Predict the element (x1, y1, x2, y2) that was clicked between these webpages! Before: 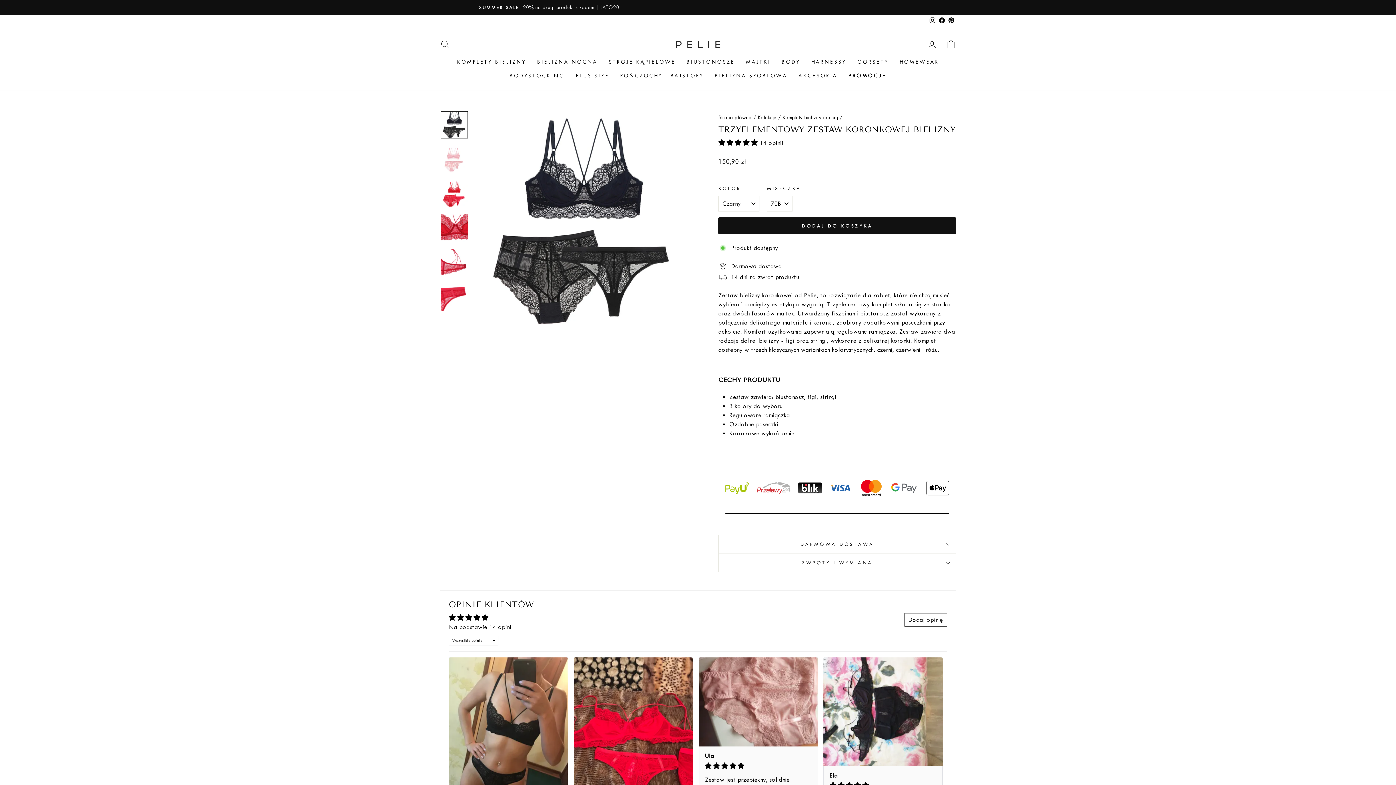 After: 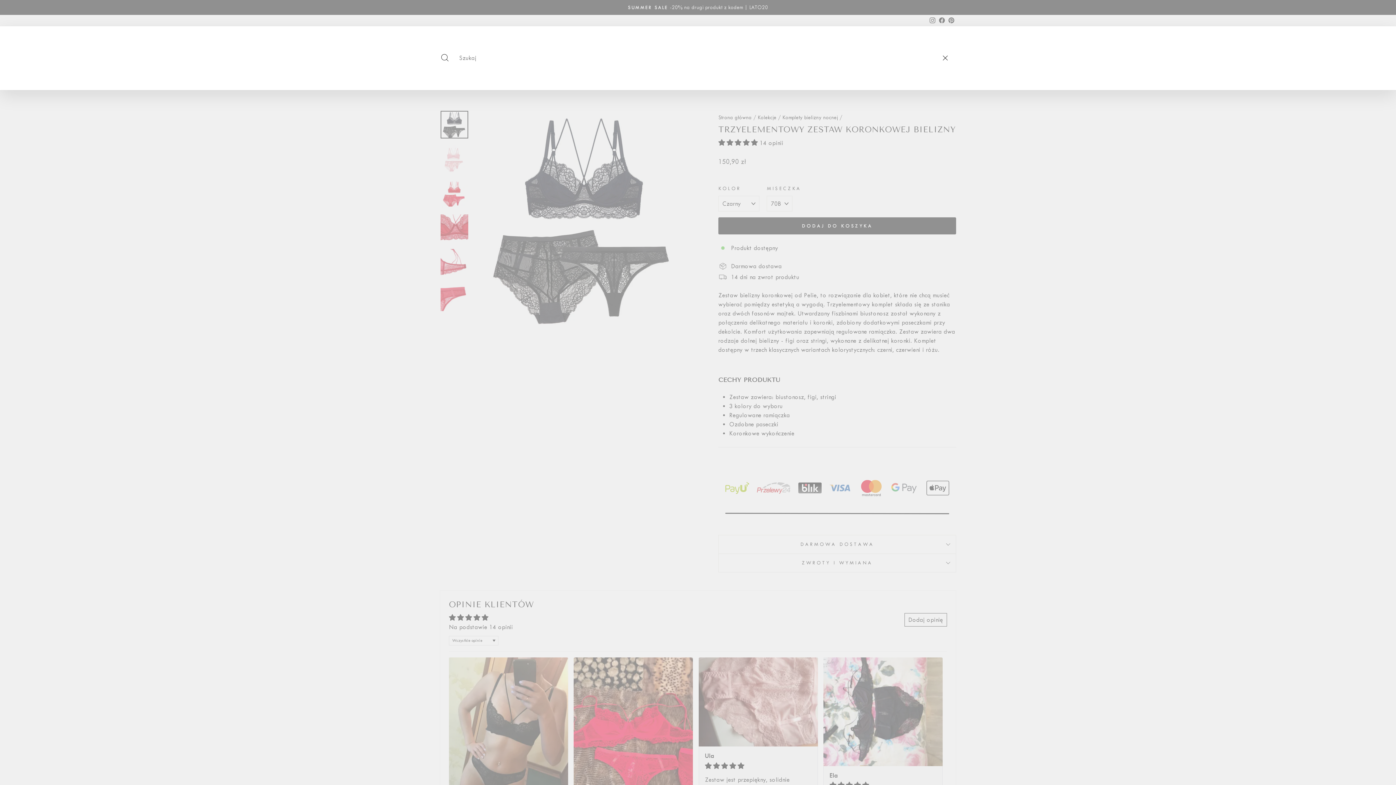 Action: bbox: (435, 36, 454, 52) label: SZUKAJ NA STRONIE